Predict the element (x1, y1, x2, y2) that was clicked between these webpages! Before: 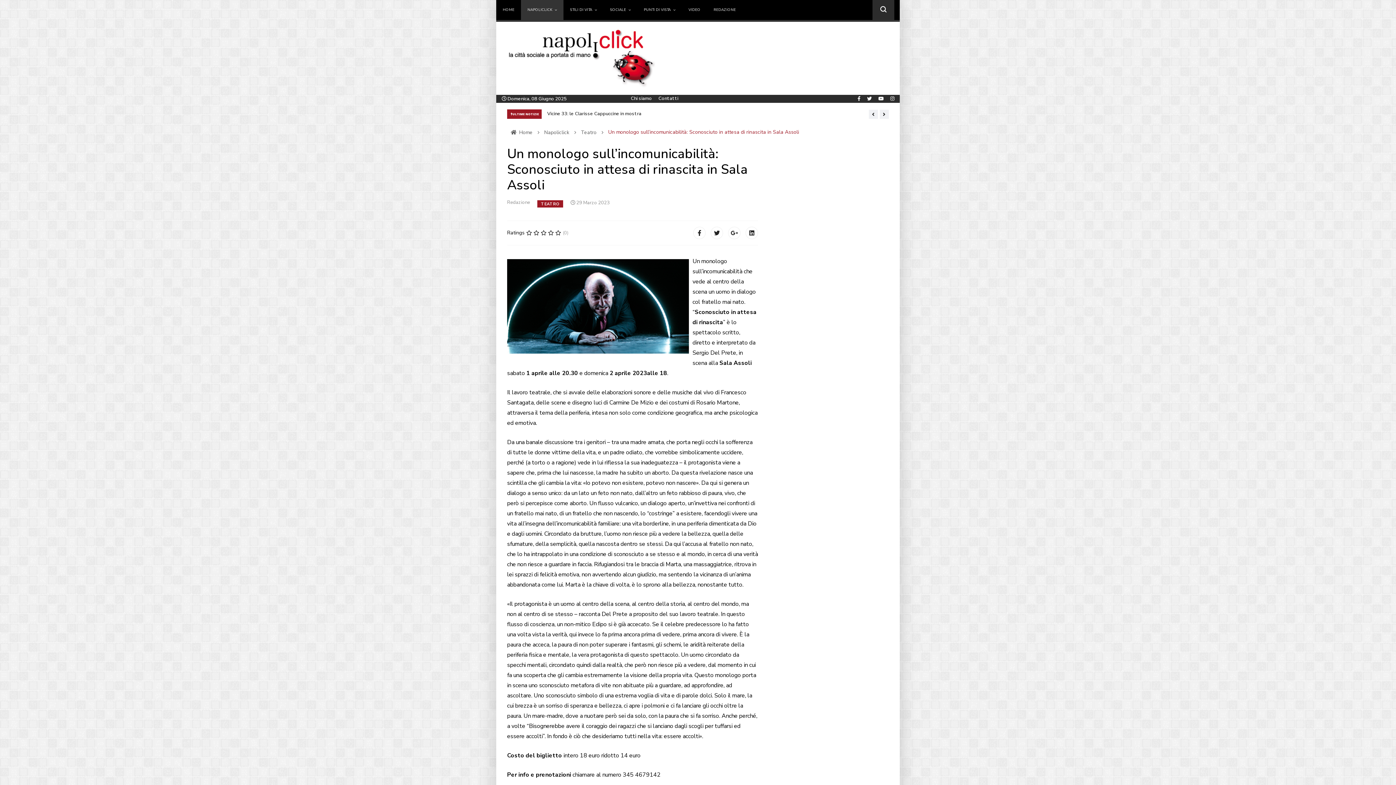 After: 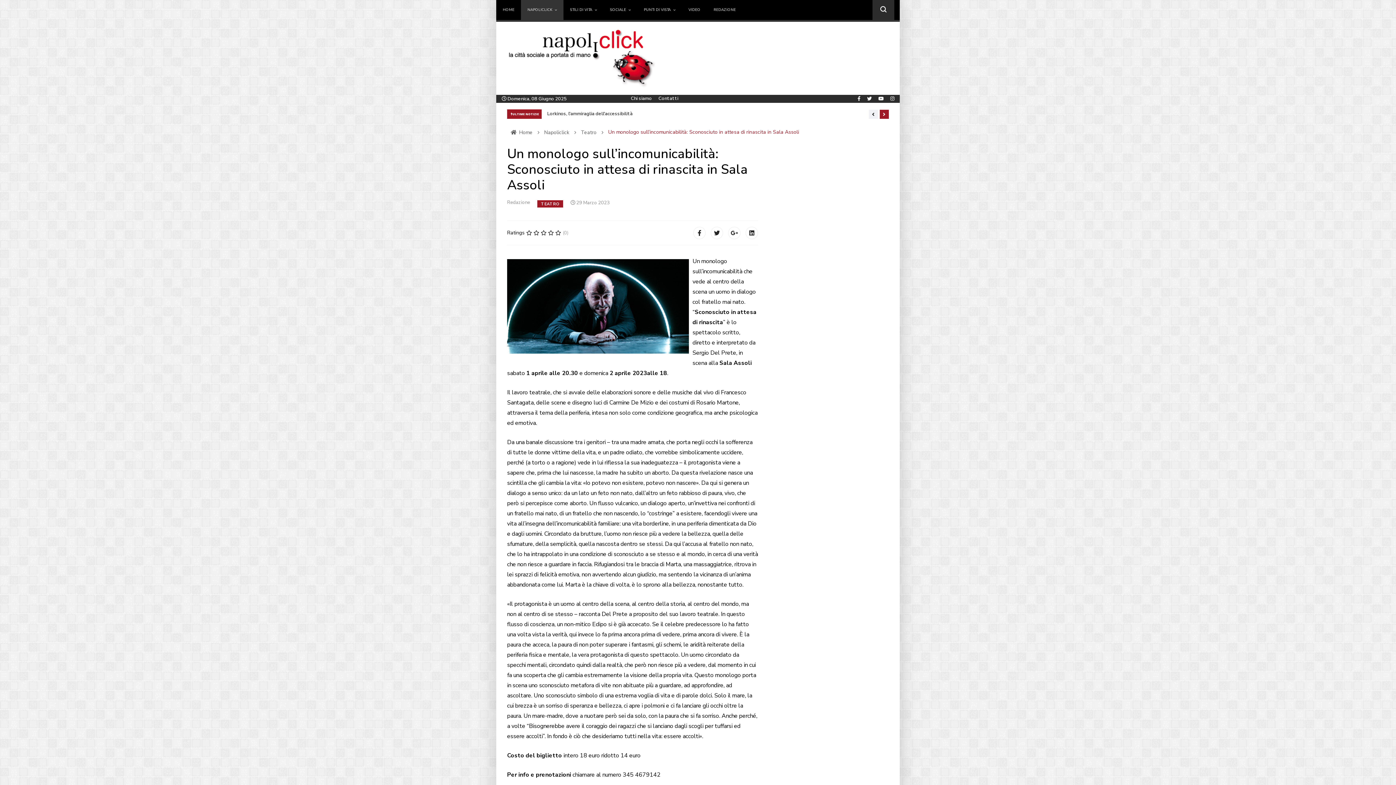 Action: bbox: (879, 109, 888, 118)